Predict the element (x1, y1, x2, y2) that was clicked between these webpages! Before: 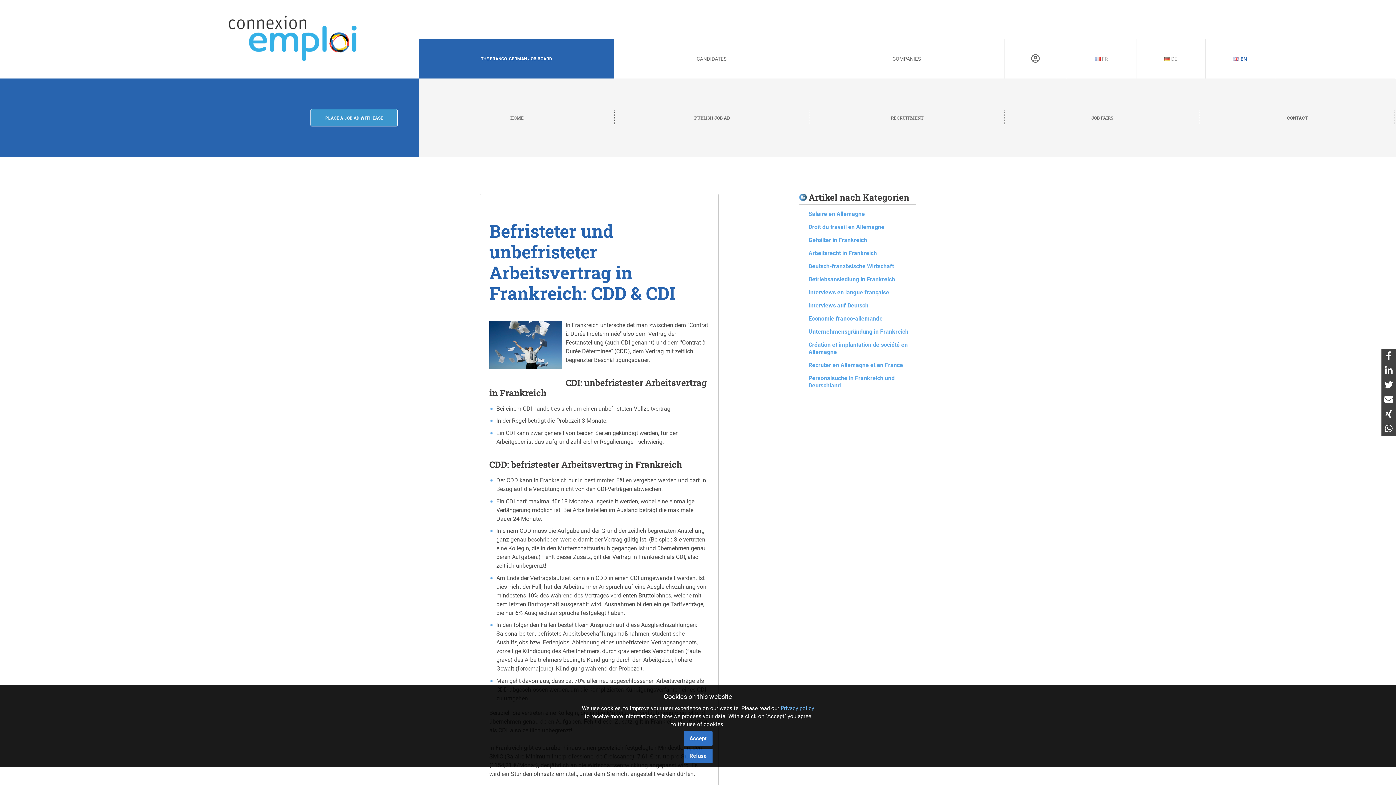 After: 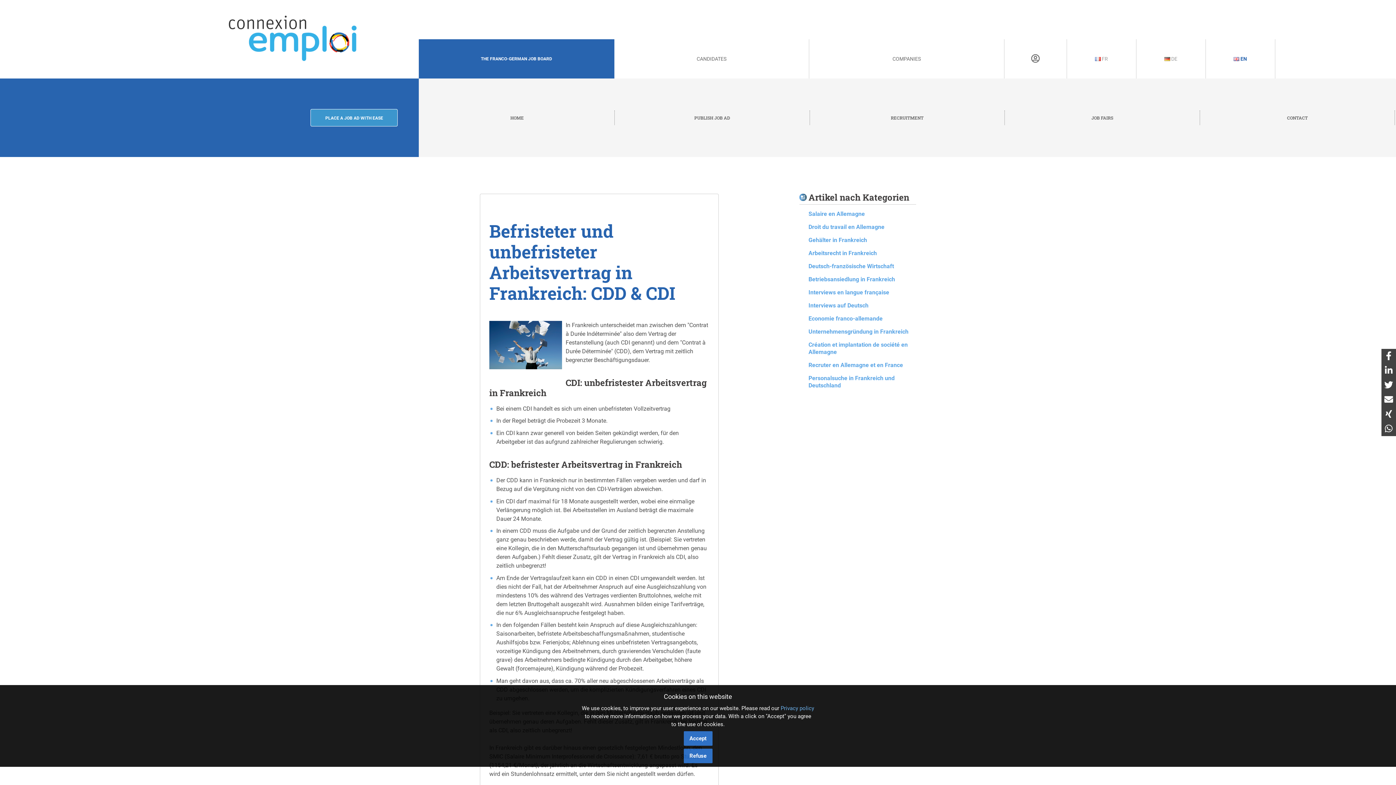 Action: bbox: (1381, 407, 1396, 421)